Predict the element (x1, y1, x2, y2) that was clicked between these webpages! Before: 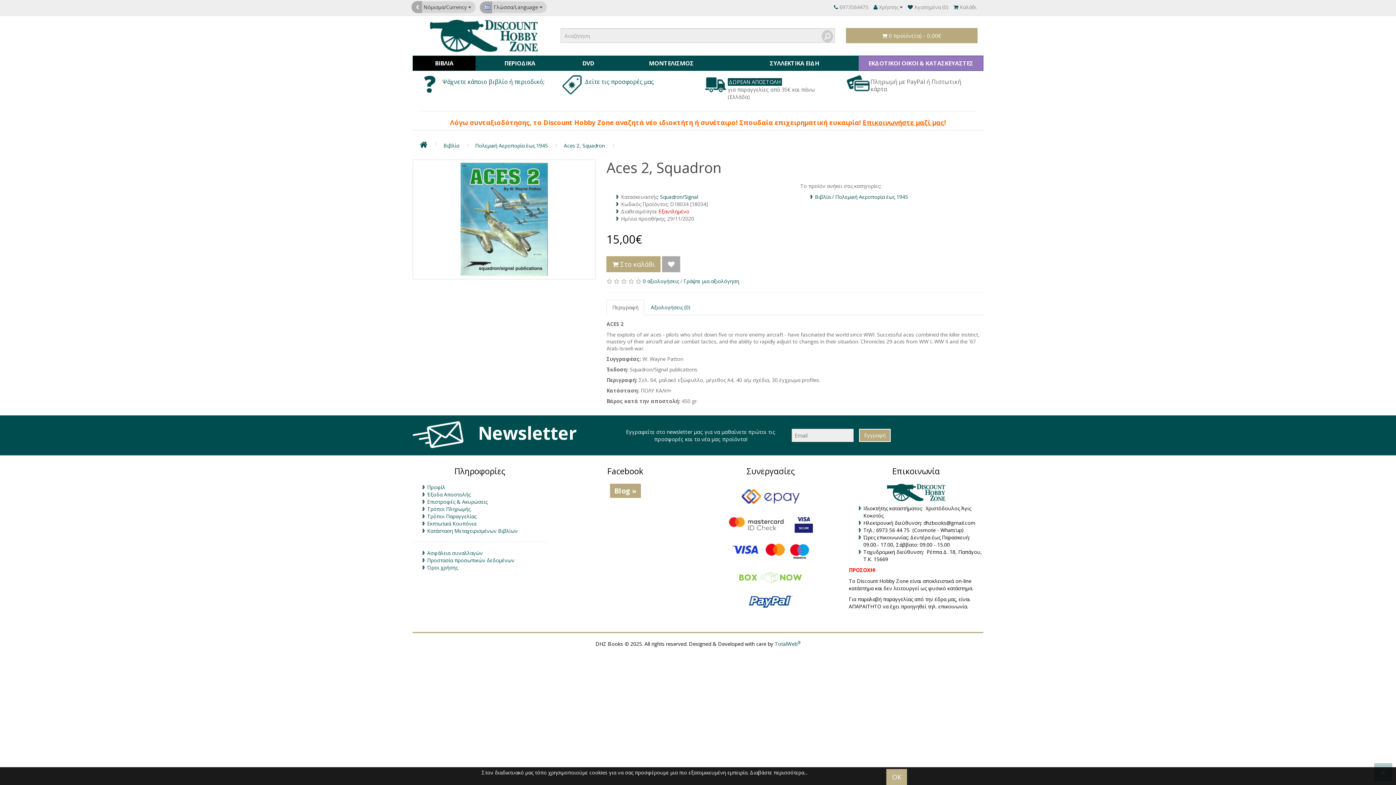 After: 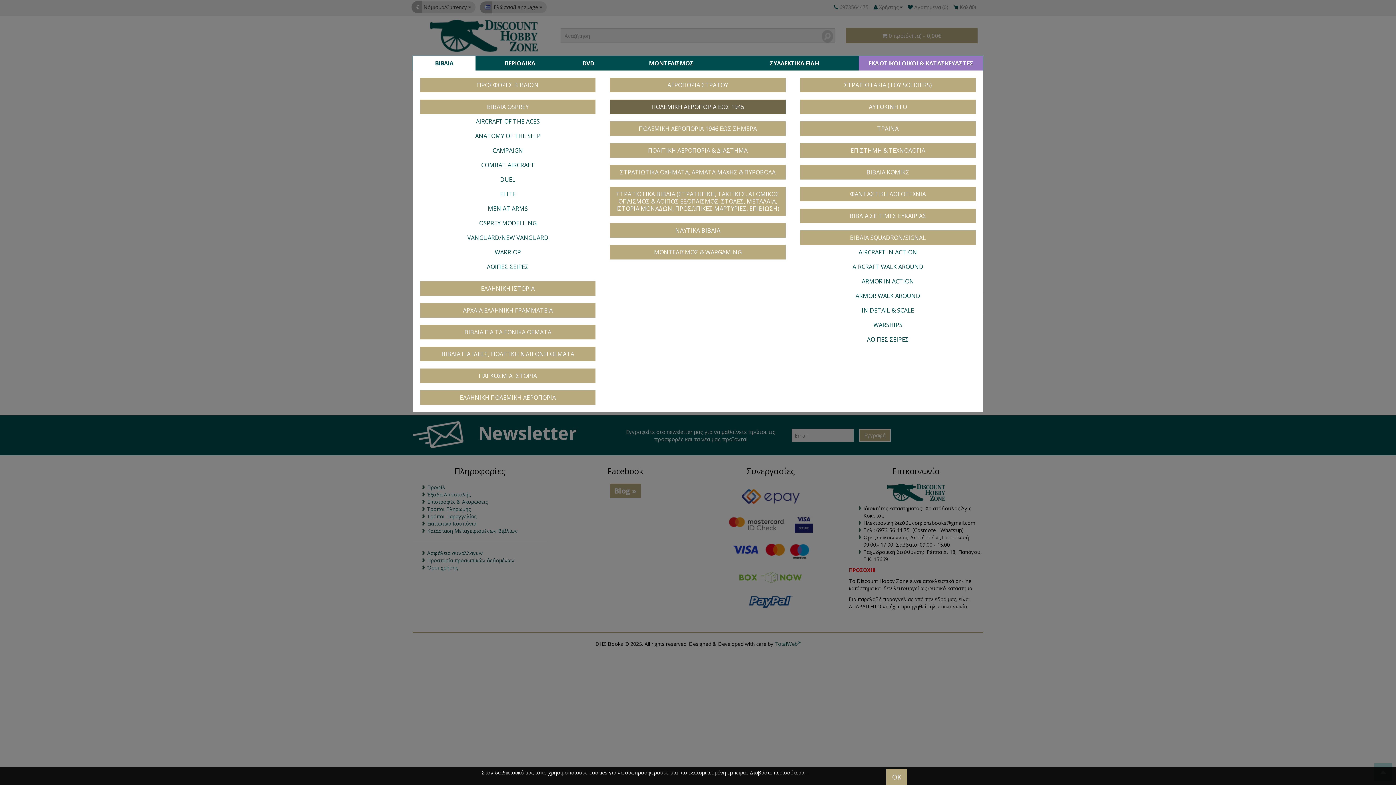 Action: label: ΒΙΒΛΙΑ bbox: (413, 56, 475, 70)